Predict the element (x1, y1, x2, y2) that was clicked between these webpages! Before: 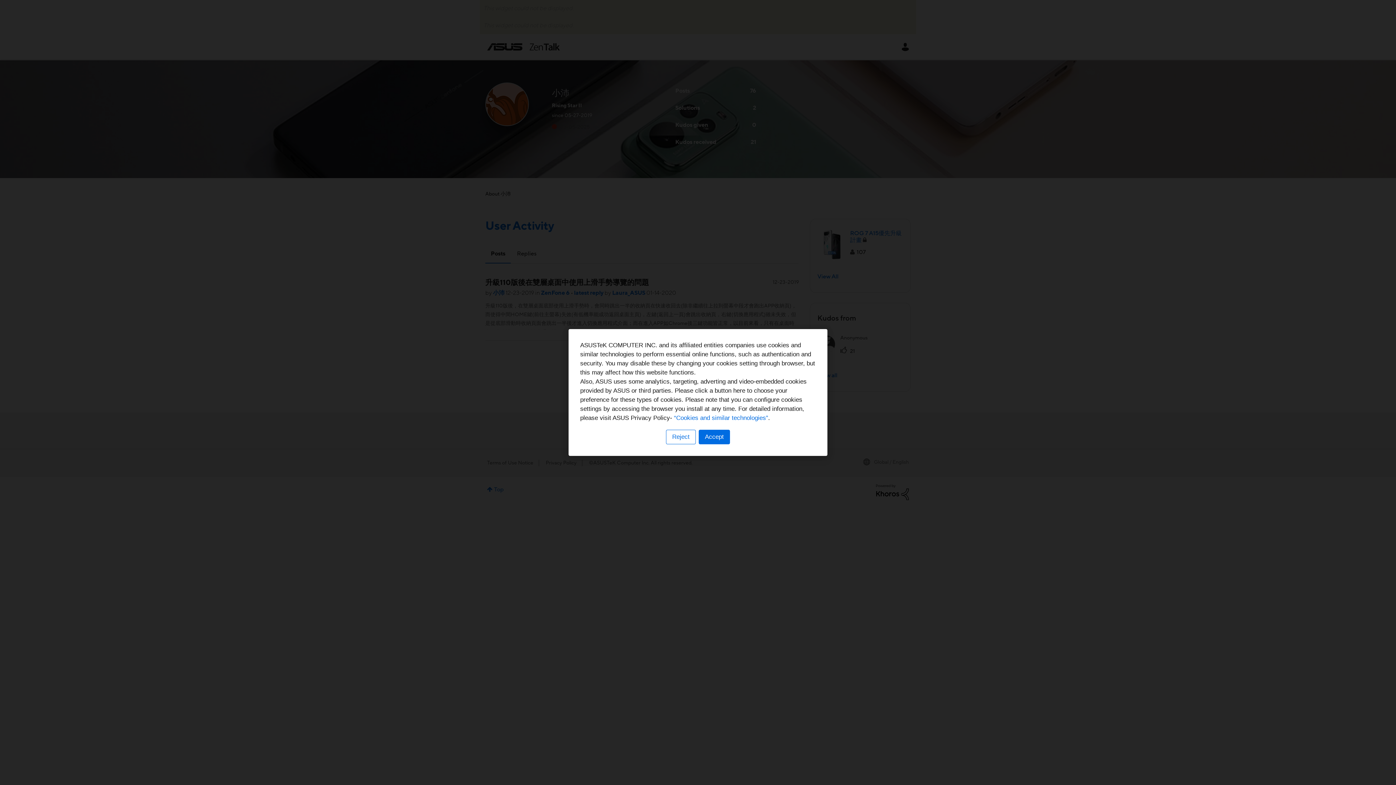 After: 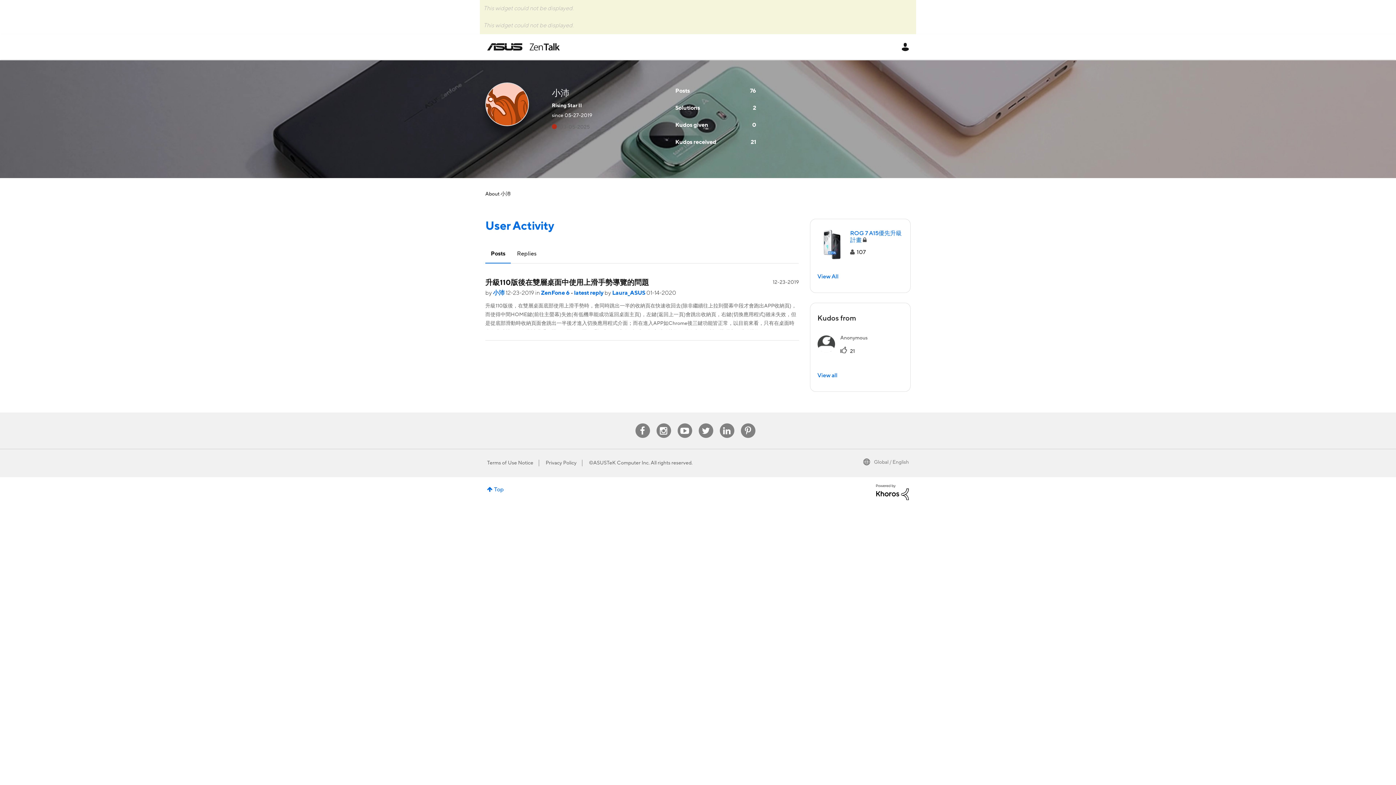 Action: label: Accept bbox: (698, 430, 730, 444)